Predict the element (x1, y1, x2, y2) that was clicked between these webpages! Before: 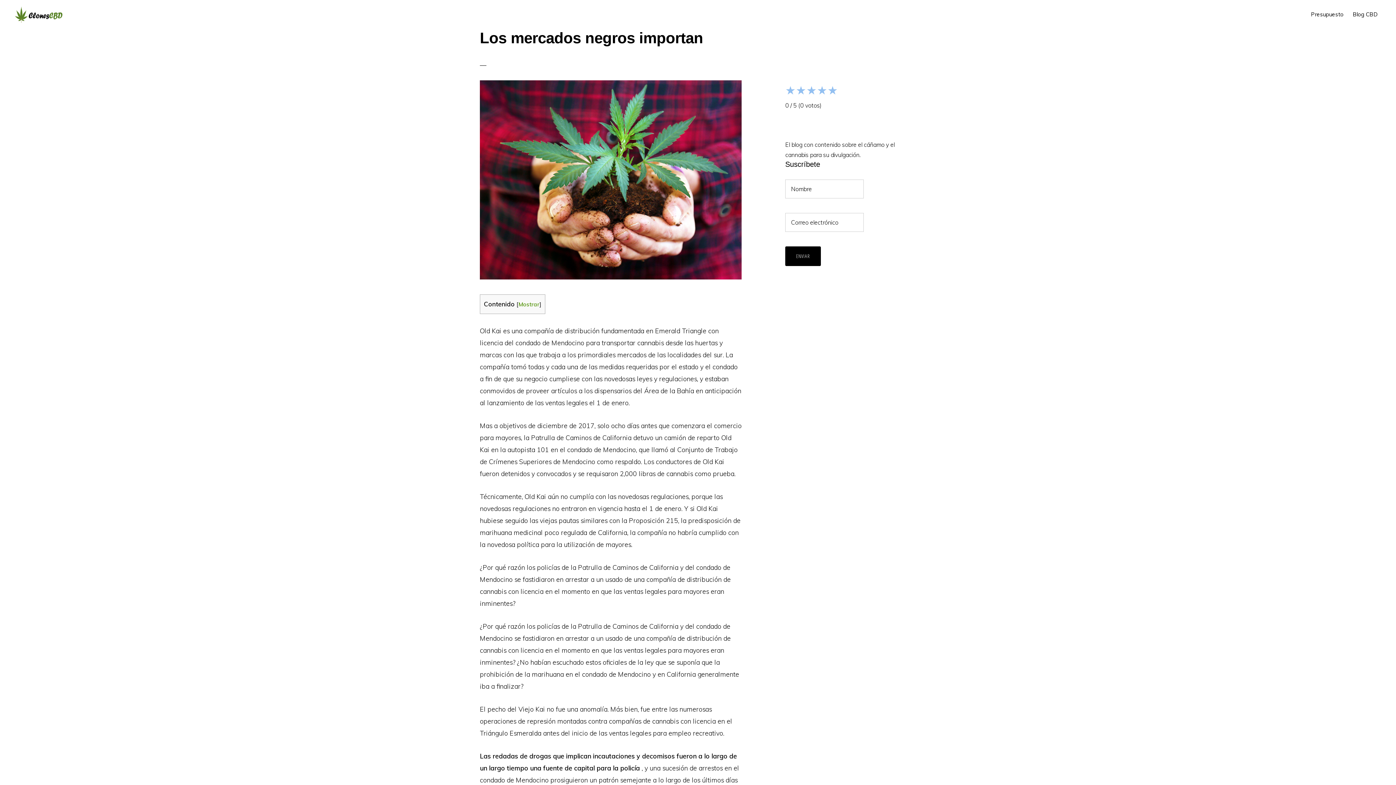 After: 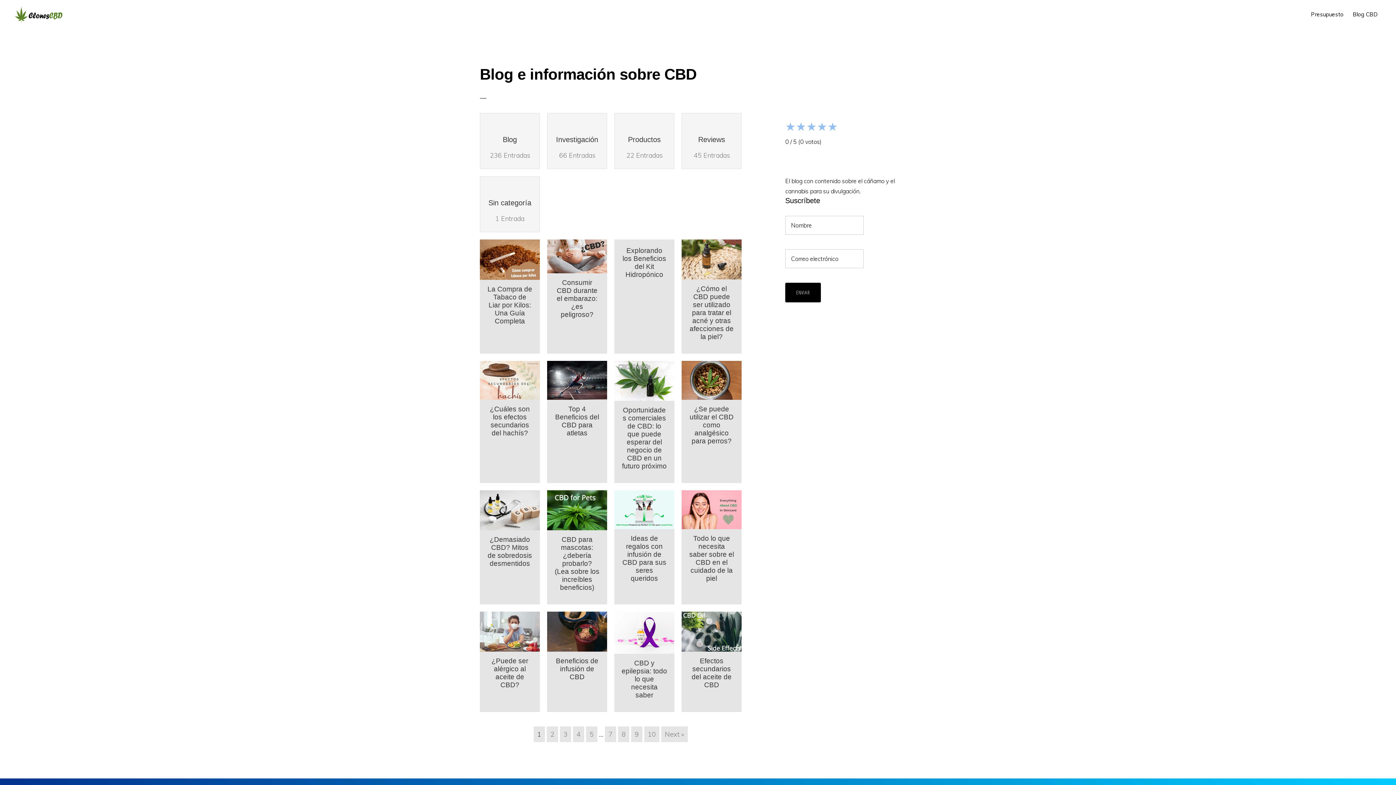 Action: label: Blog CBD bbox: (1349, 4, 1381, 24)